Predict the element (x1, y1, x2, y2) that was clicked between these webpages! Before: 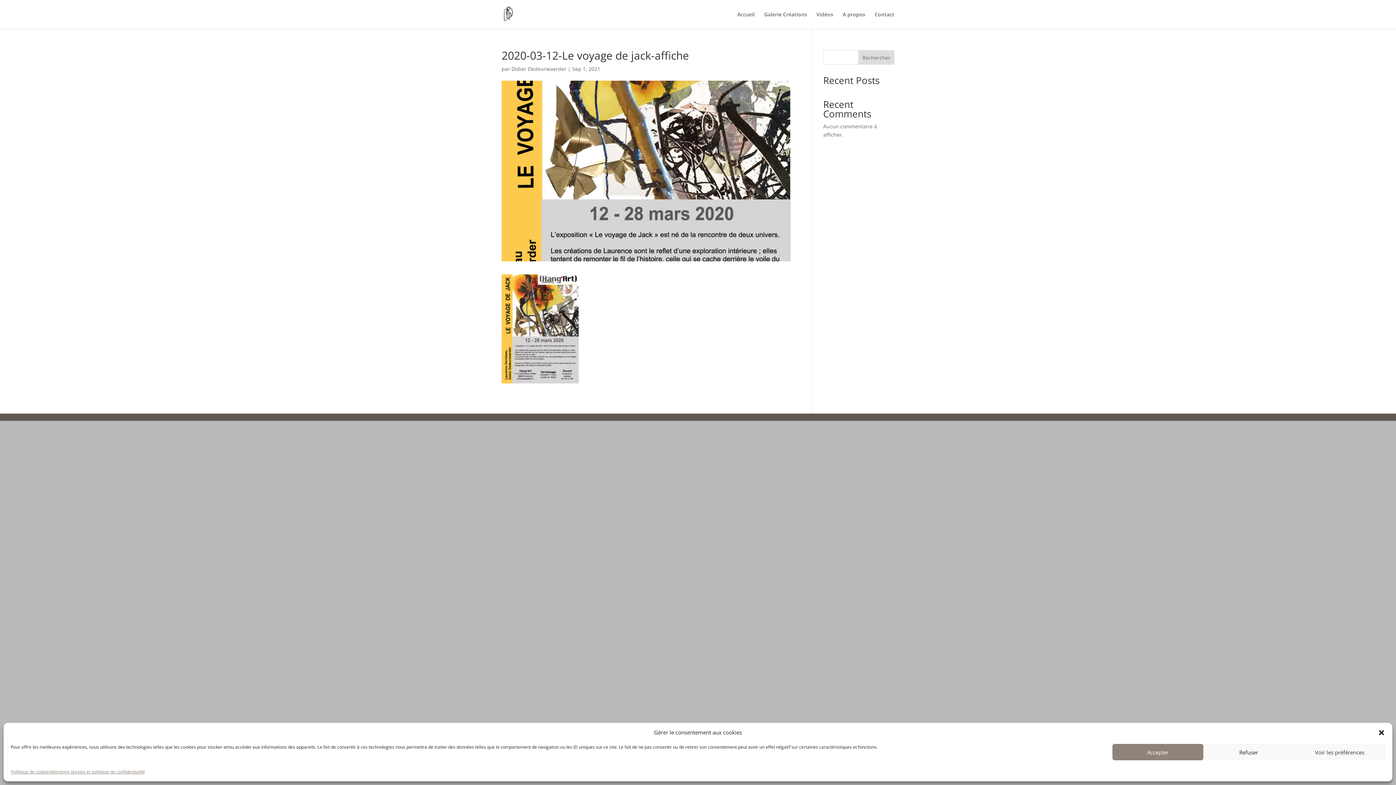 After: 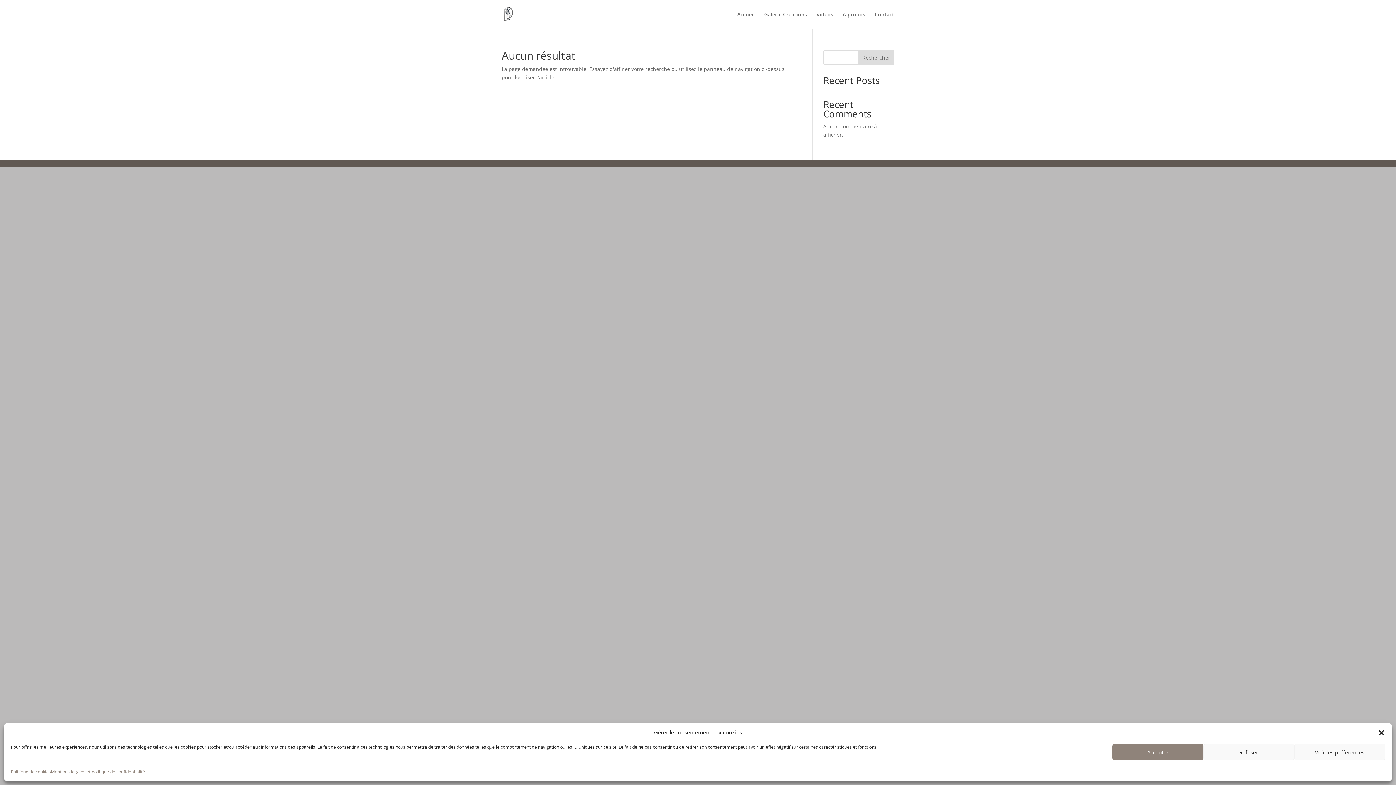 Action: label: Didier Dedeurwaerder bbox: (511, 65, 566, 72)